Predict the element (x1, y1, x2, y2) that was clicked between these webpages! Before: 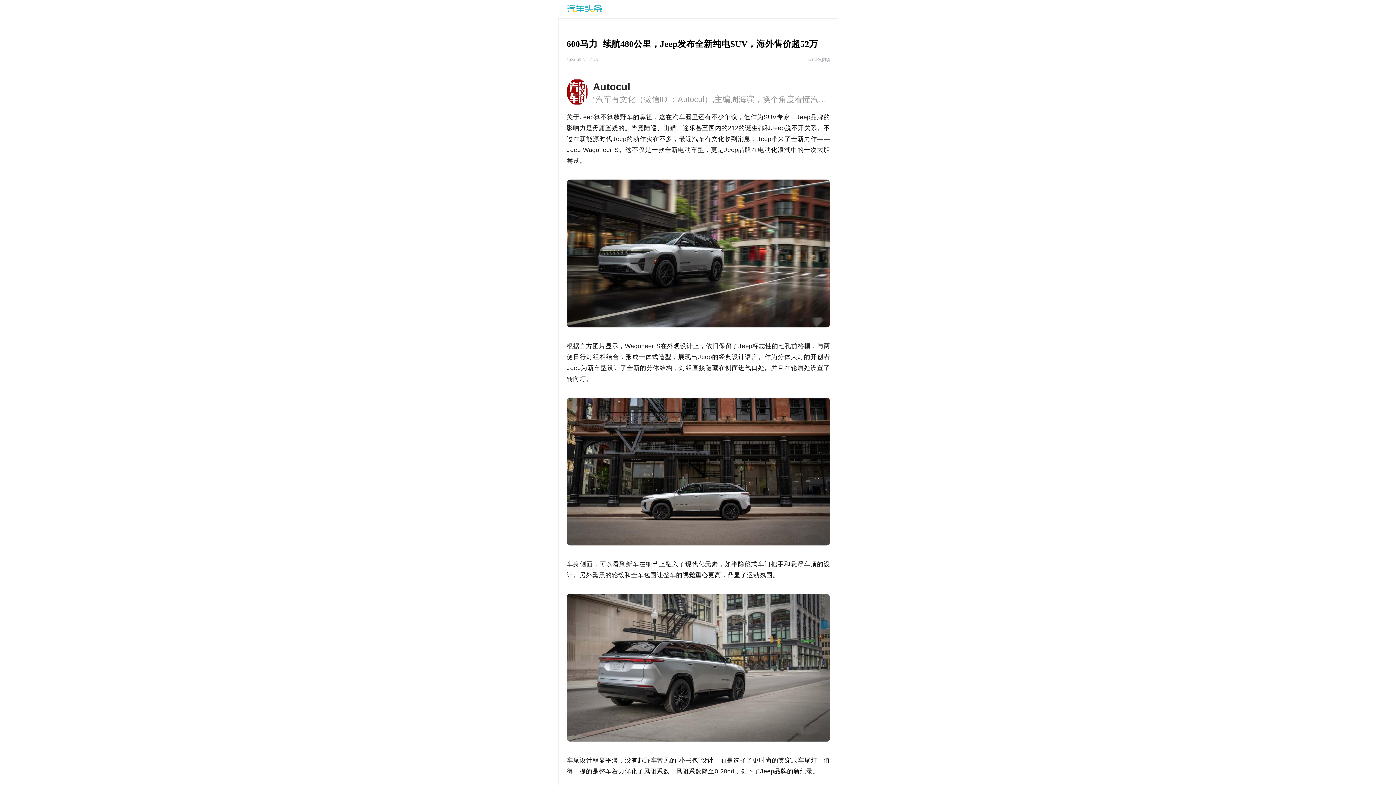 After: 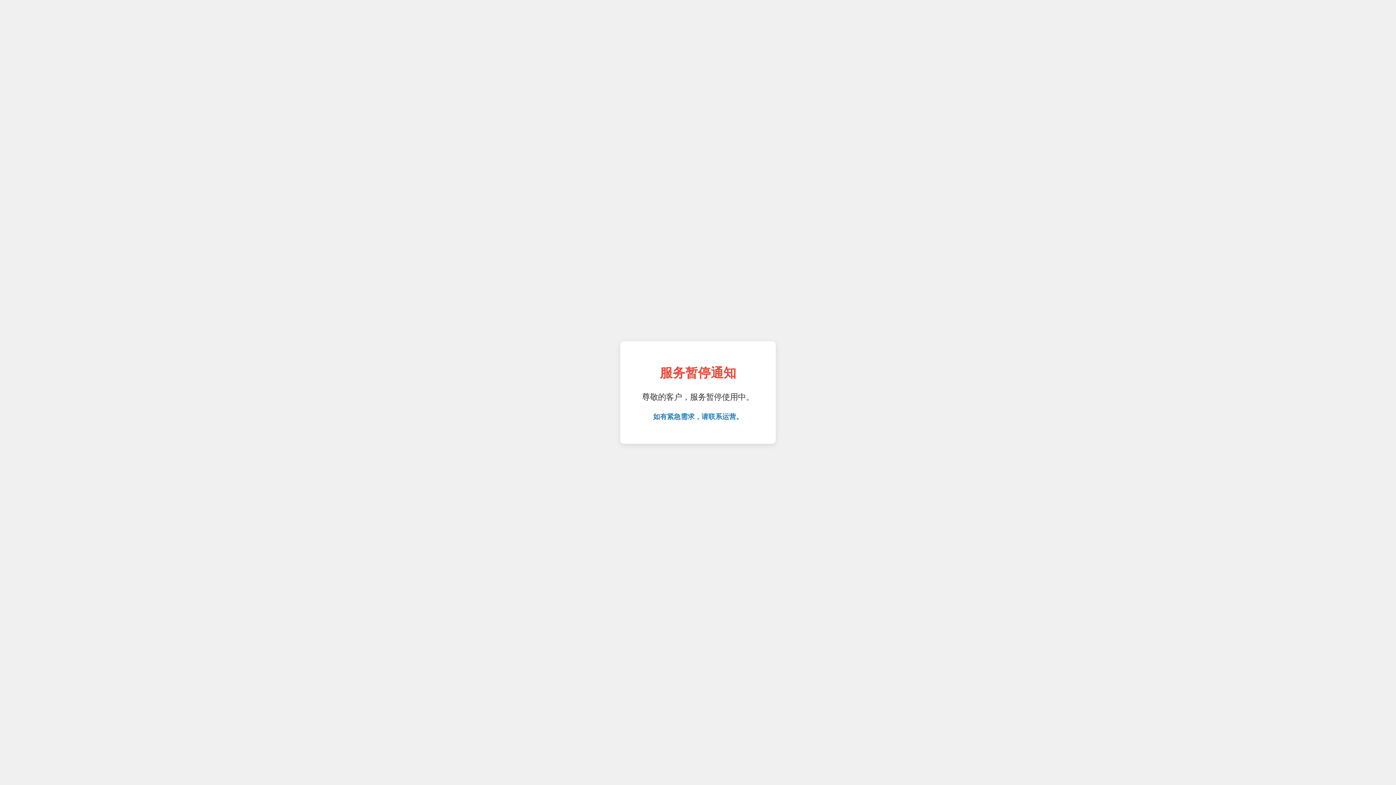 Action: bbox: (567, 5, 601, 12)